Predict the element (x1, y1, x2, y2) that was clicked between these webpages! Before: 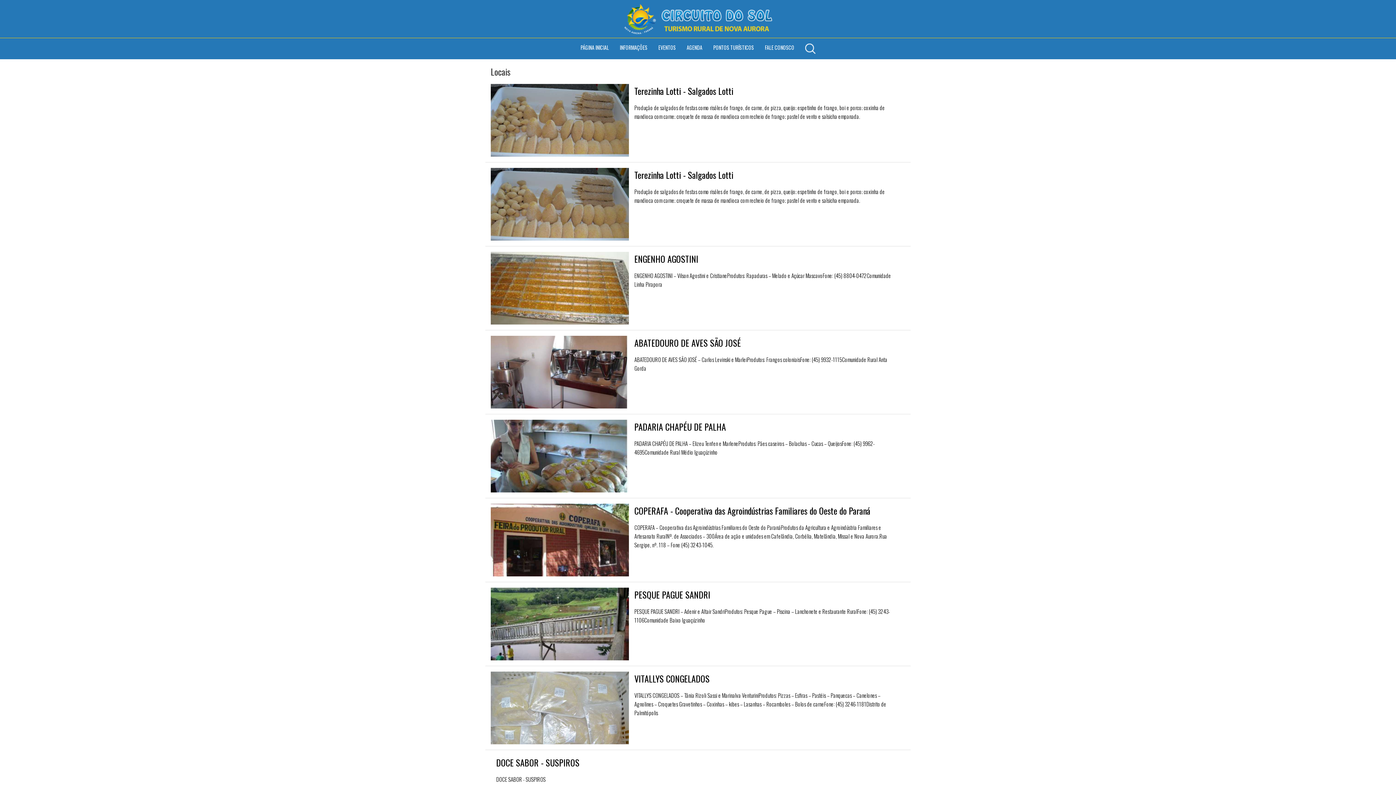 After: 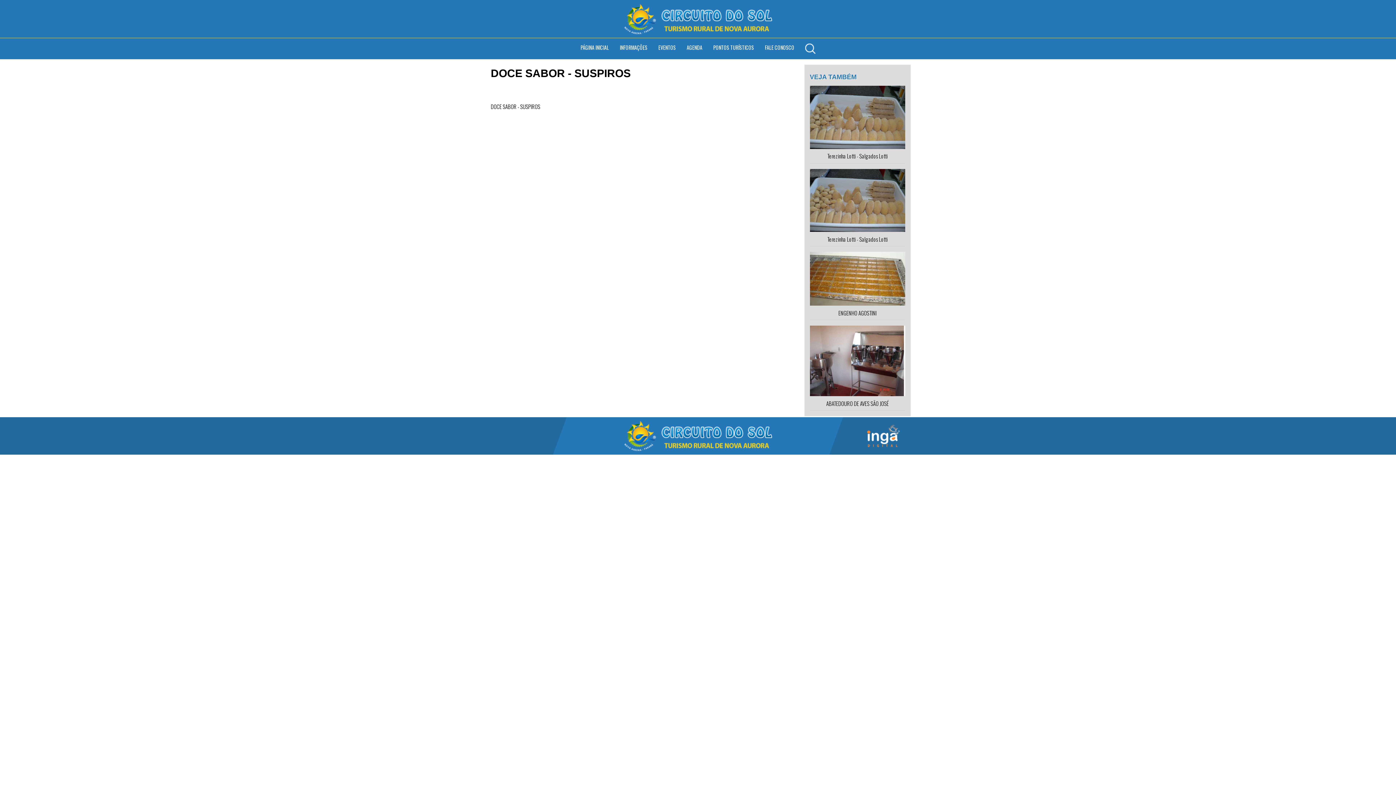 Action: bbox: (496, 756, 900, 784) label: DOCE SABOR - SUSPIROS

DOCE SABOR - SUSPIROS